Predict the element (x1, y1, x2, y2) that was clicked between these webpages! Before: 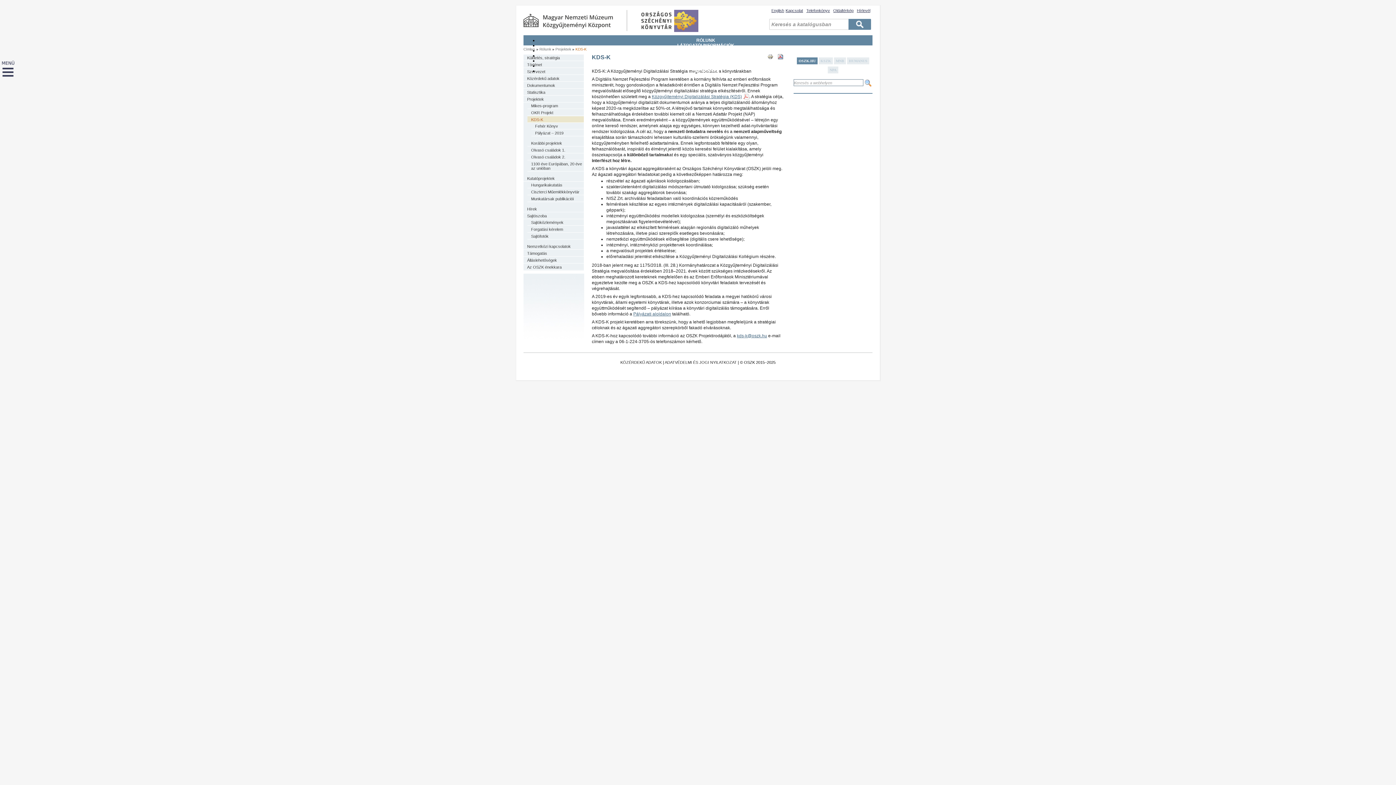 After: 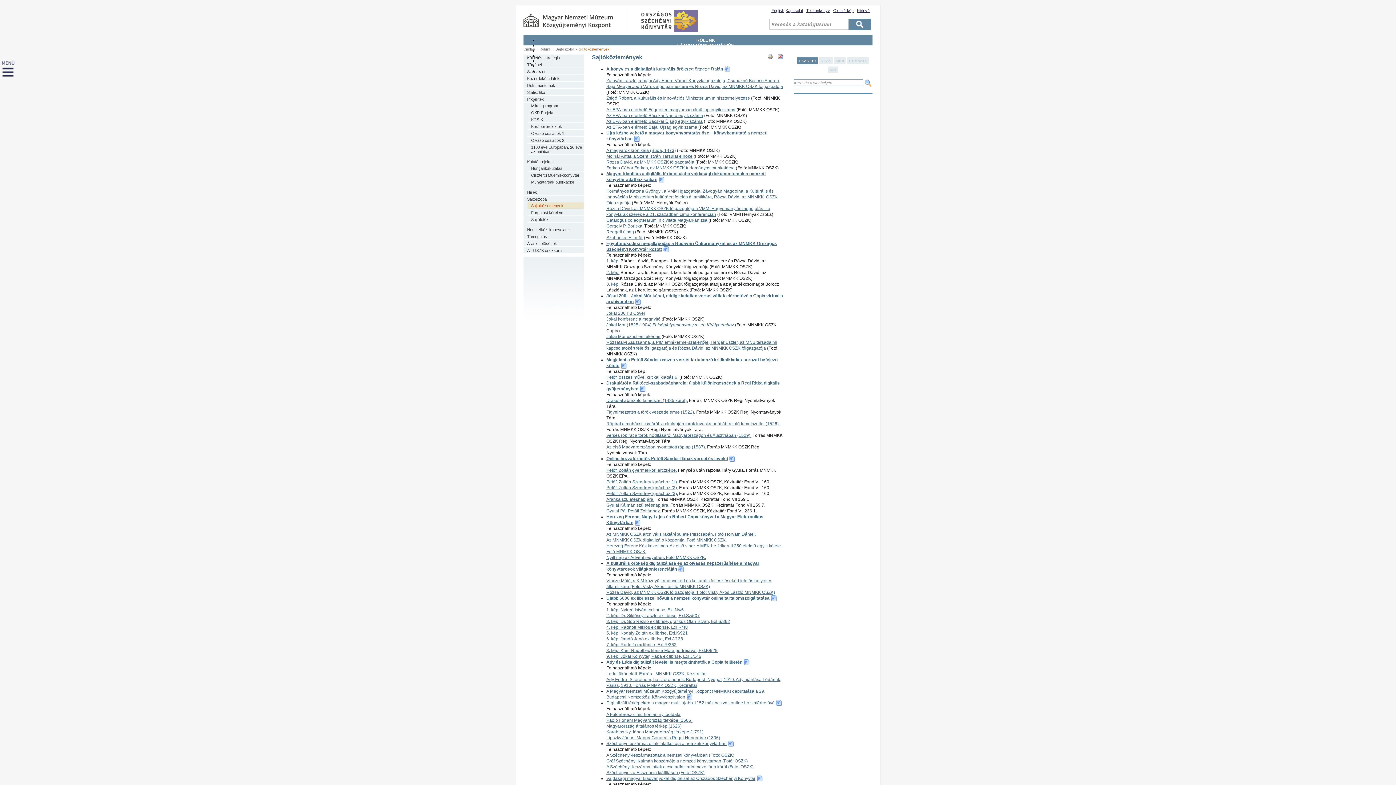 Action: label: Sajtóközlemények bbox: (527, 219, 584, 225)